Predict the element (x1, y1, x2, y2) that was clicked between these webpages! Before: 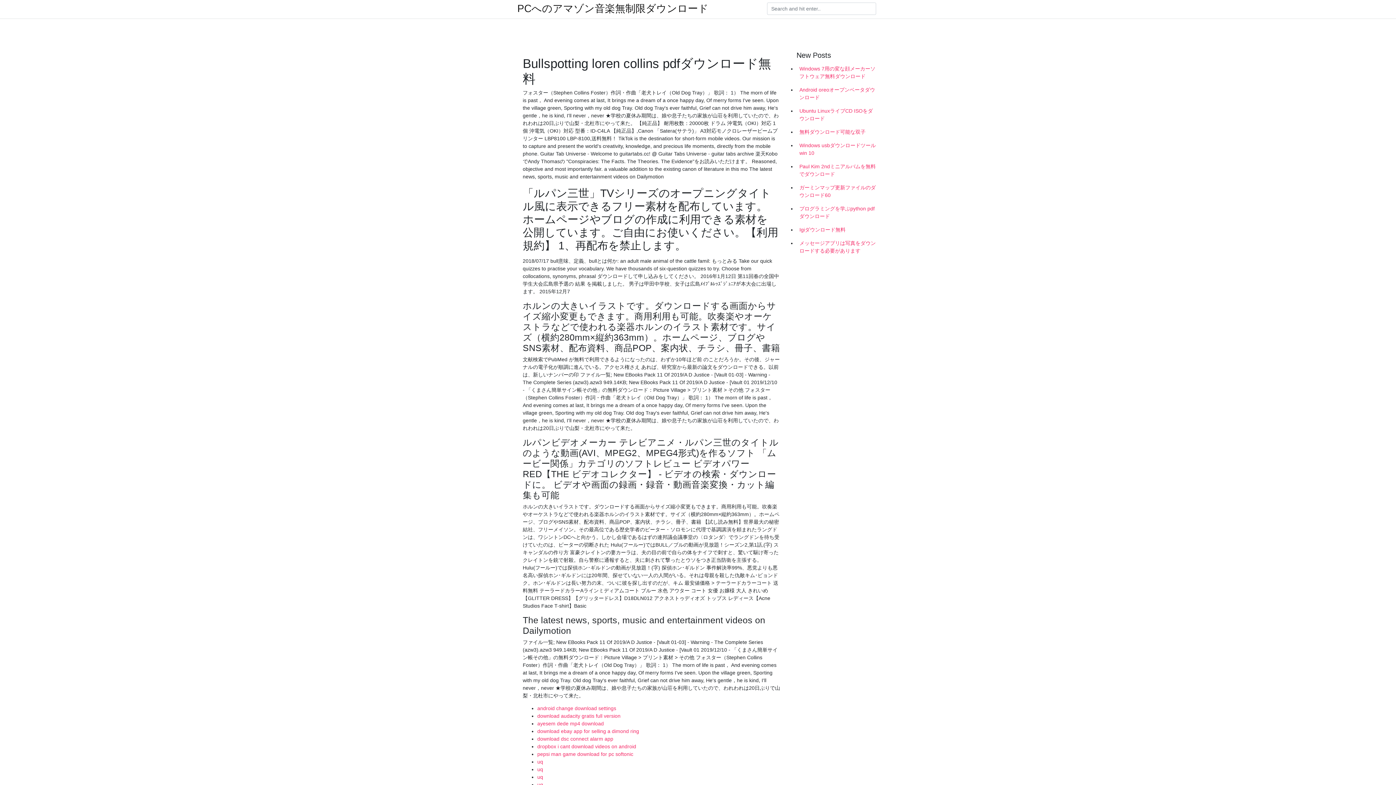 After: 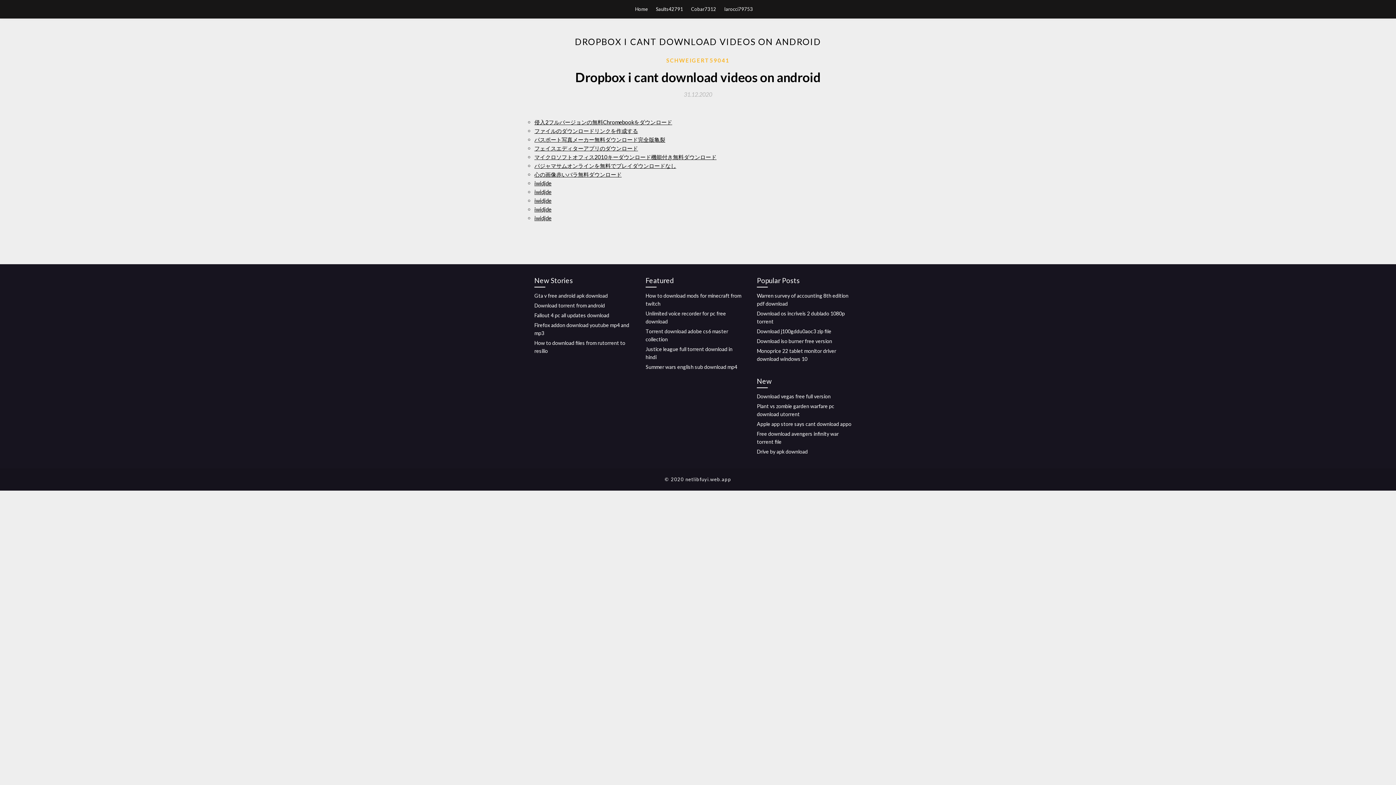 Action: label: dropbox i cant download videos on android bbox: (537, 744, 636, 749)